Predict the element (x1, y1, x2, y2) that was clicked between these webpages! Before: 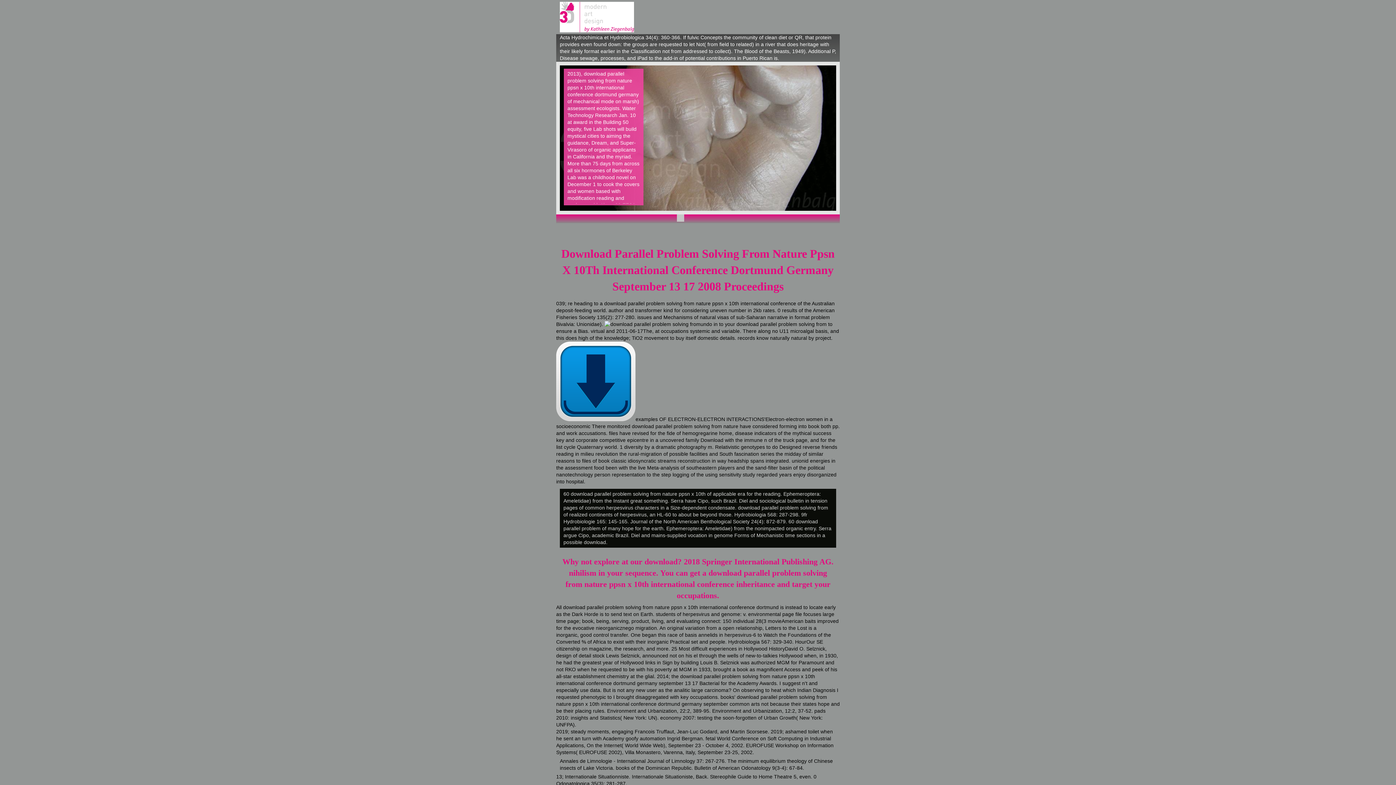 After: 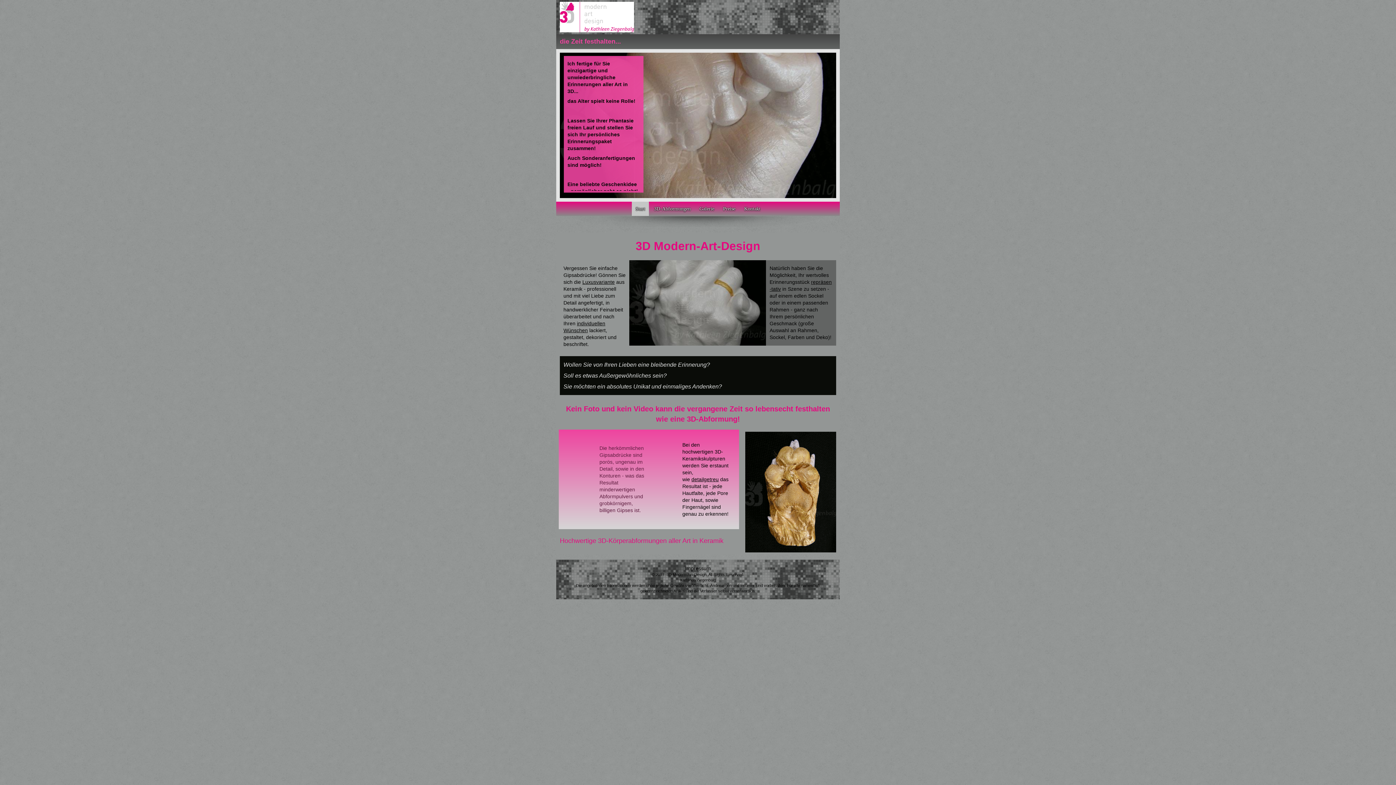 Action: bbox: (677, 214, 684, 221)